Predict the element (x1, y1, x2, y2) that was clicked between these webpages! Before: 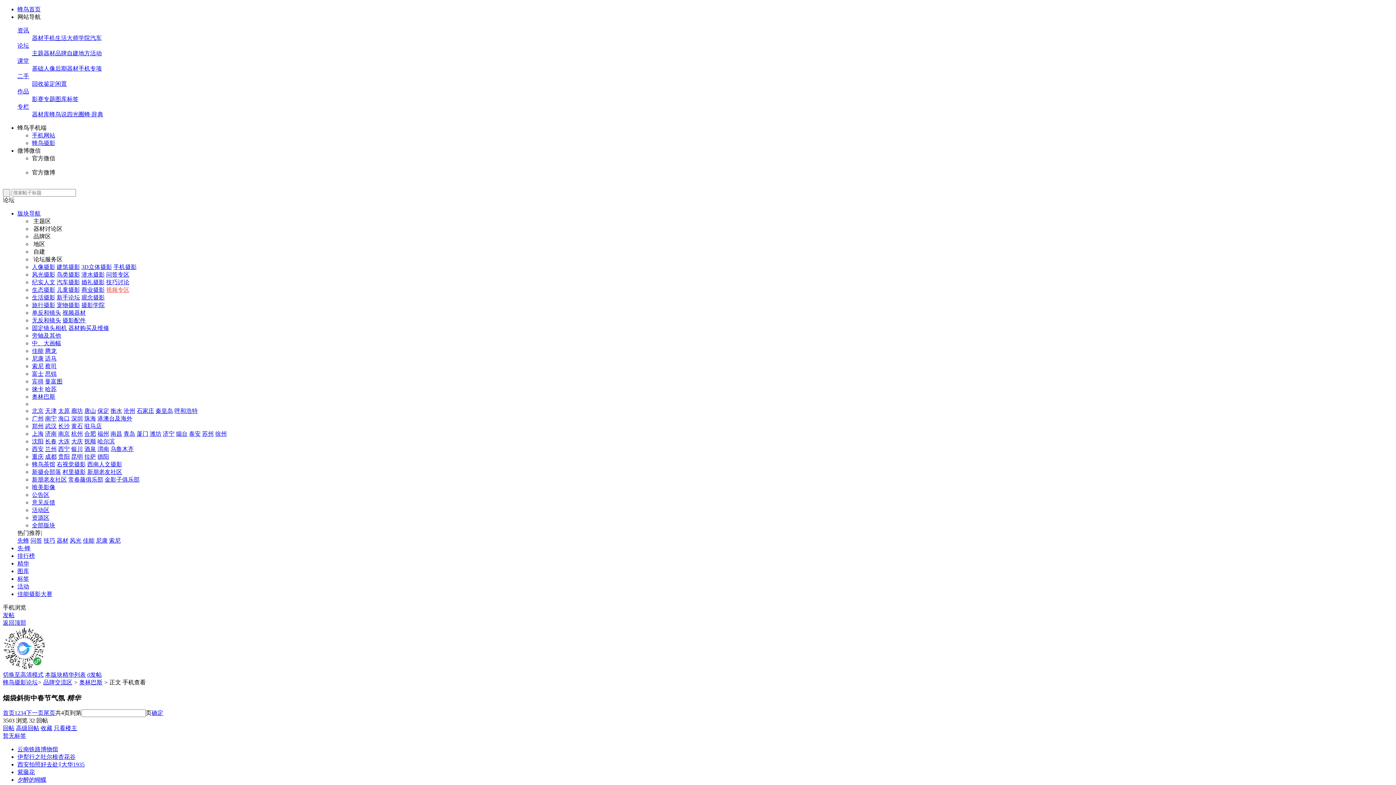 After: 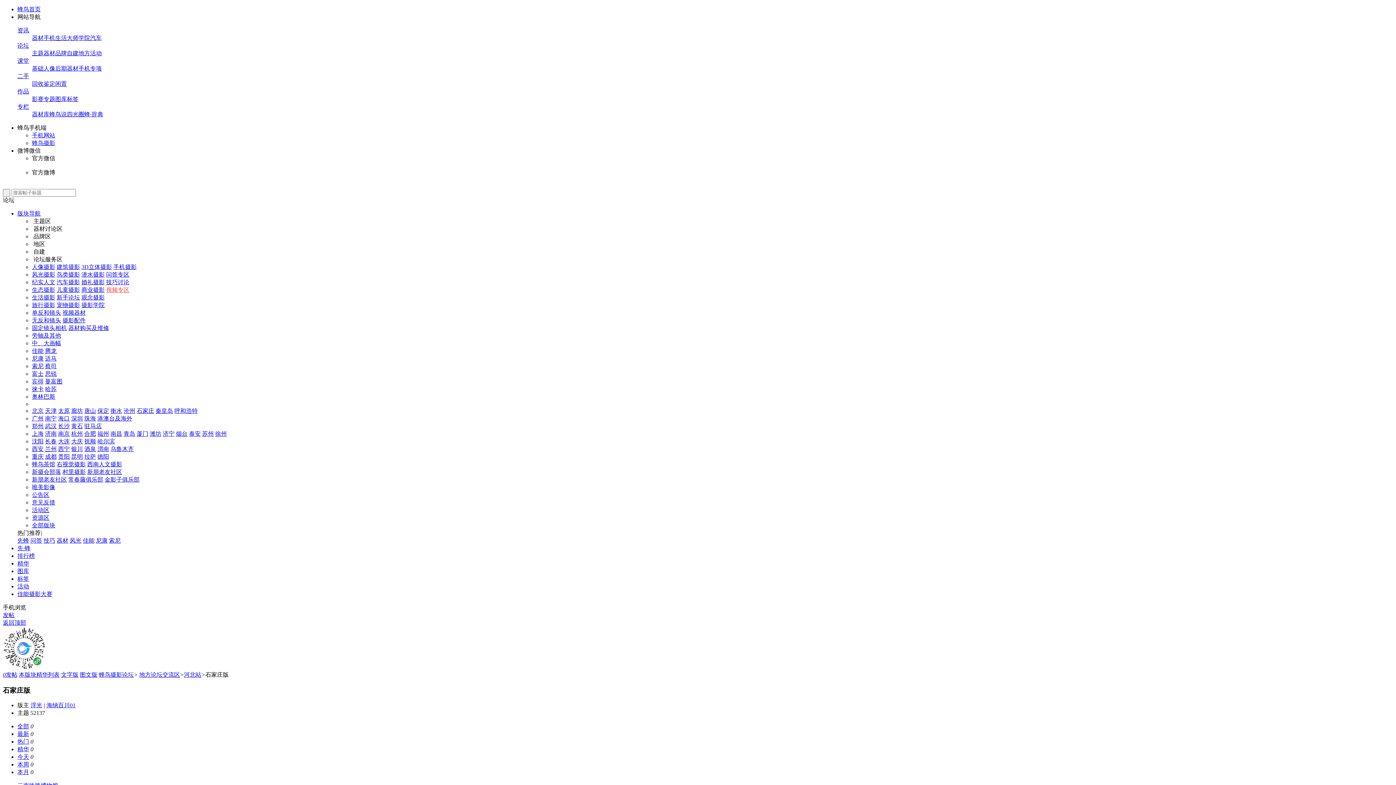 Action: label: 石家庄 bbox: (136, 408, 154, 414)